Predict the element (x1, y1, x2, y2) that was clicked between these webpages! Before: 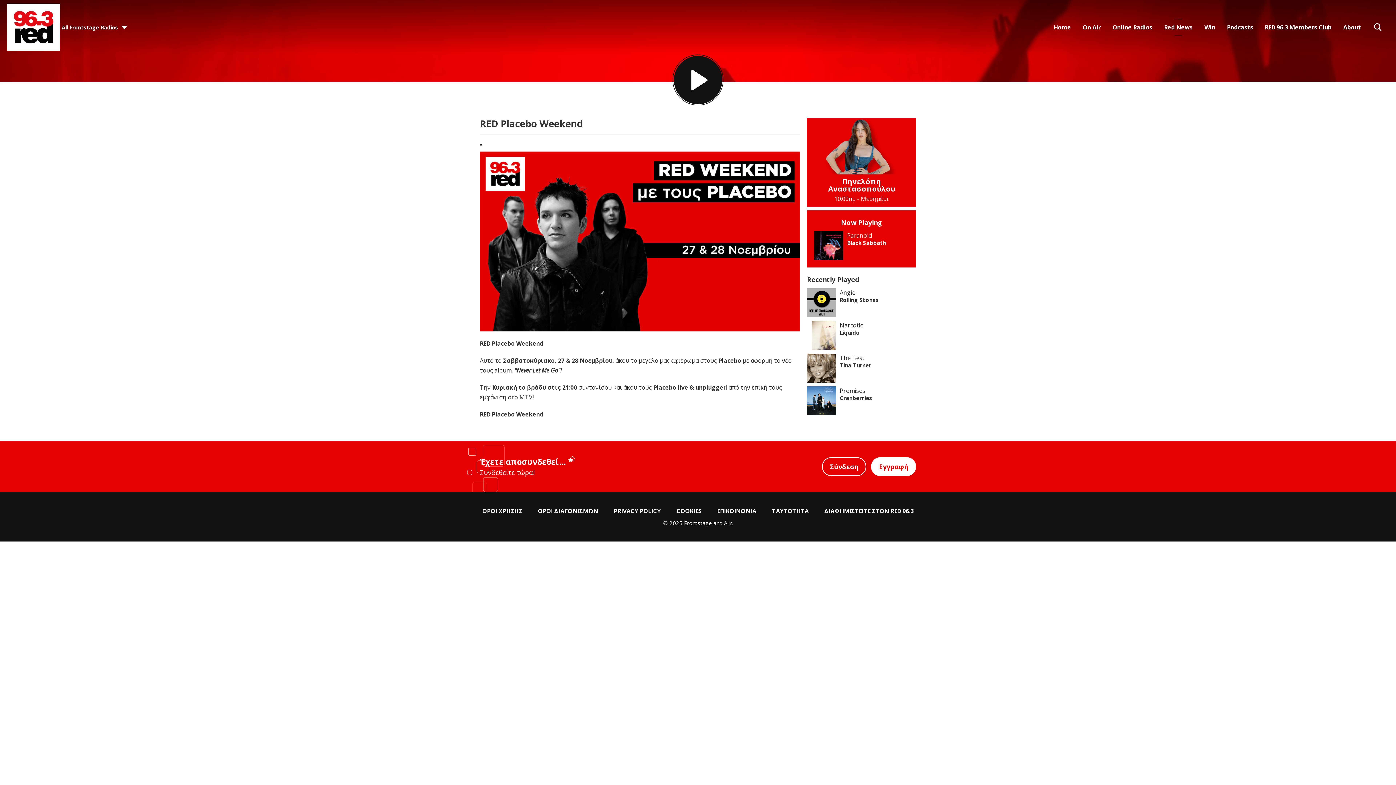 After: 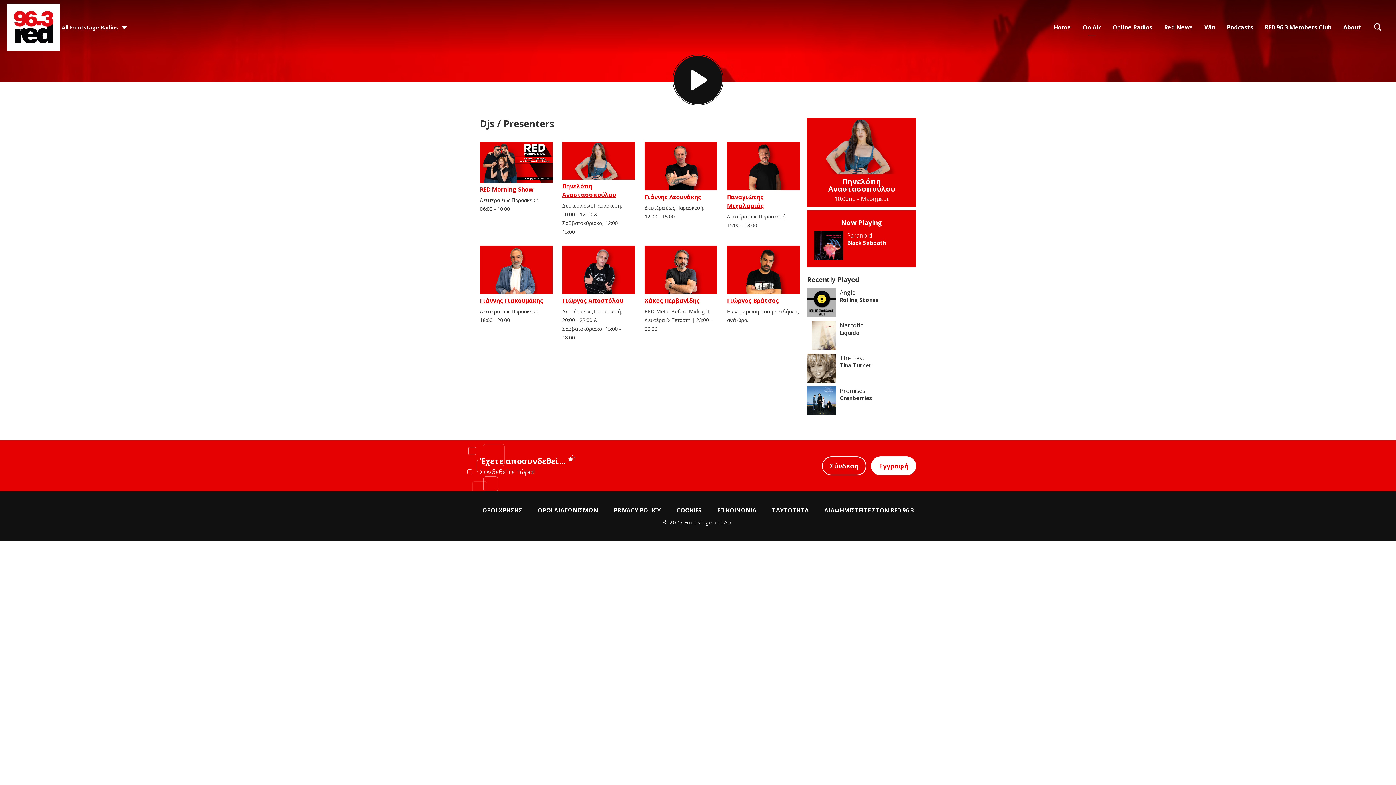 Action: label: On Air bbox: (1077, 18, 1106, 35)